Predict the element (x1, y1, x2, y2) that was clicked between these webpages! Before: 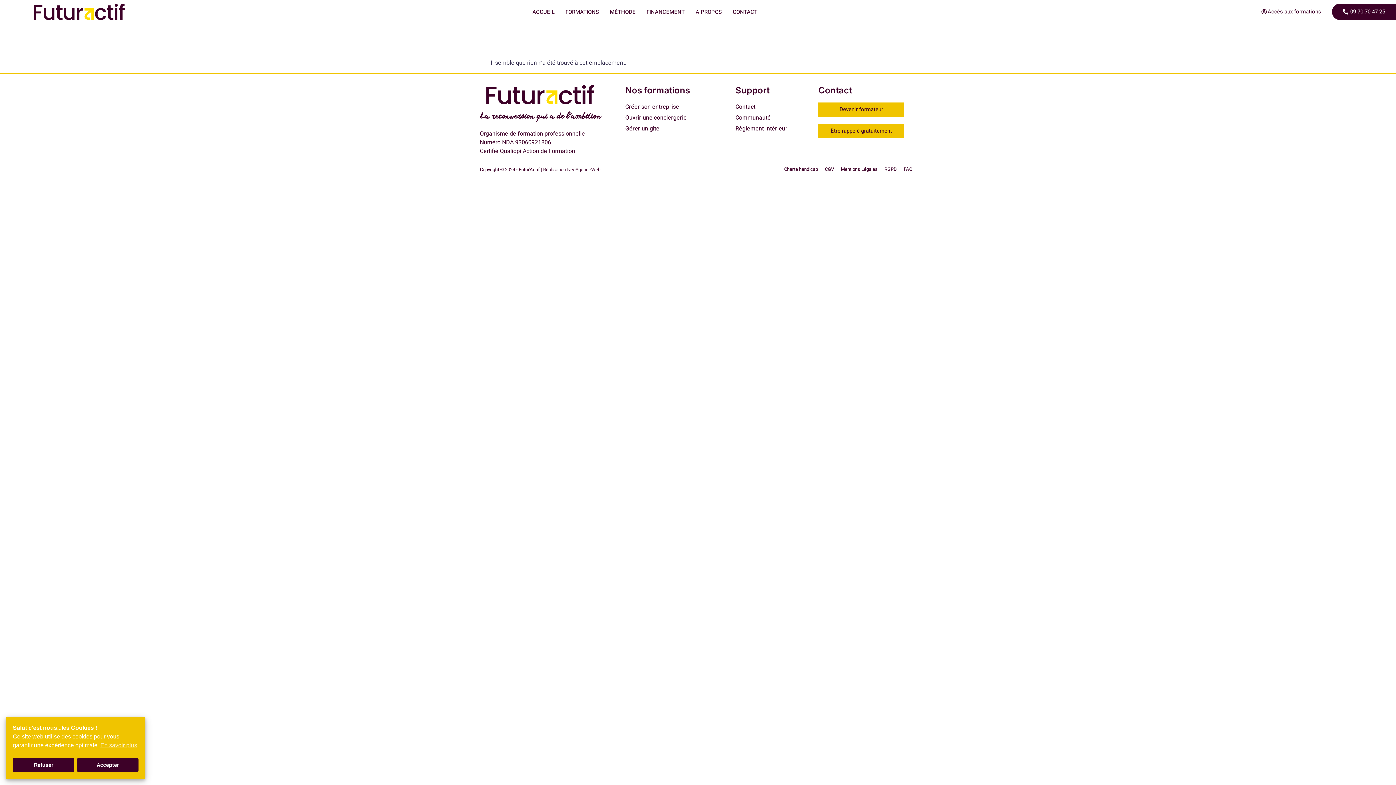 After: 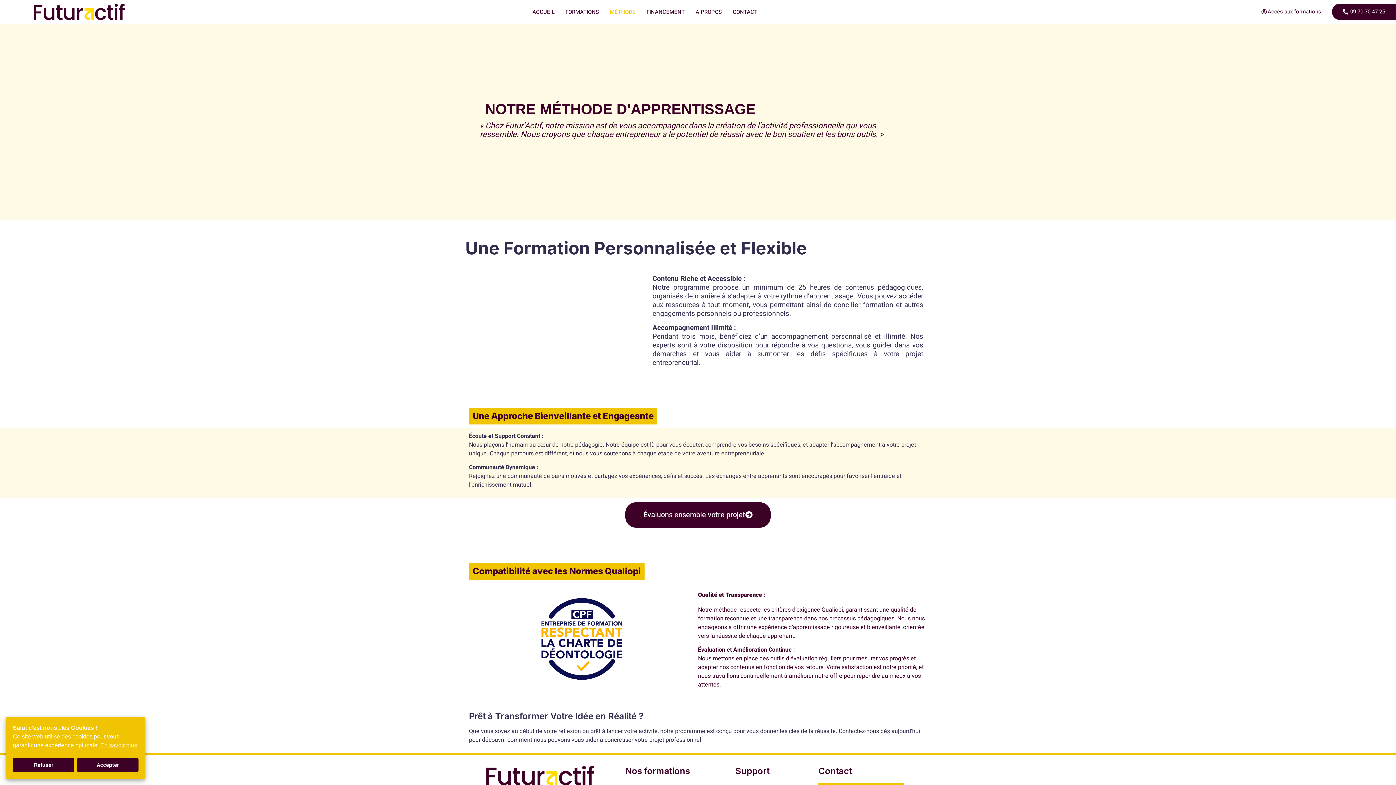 Action: bbox: (604, 4, 641, 19) label: MÉTHODE